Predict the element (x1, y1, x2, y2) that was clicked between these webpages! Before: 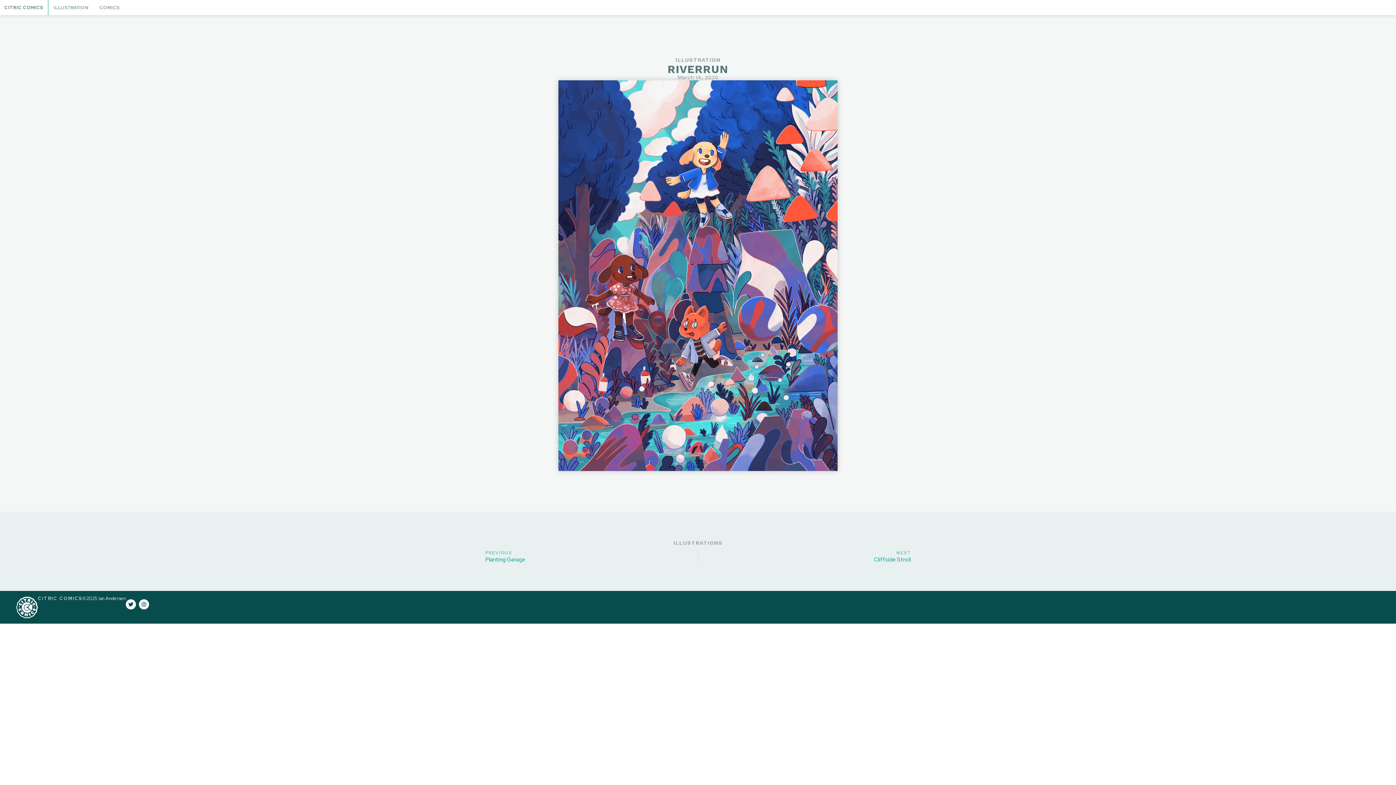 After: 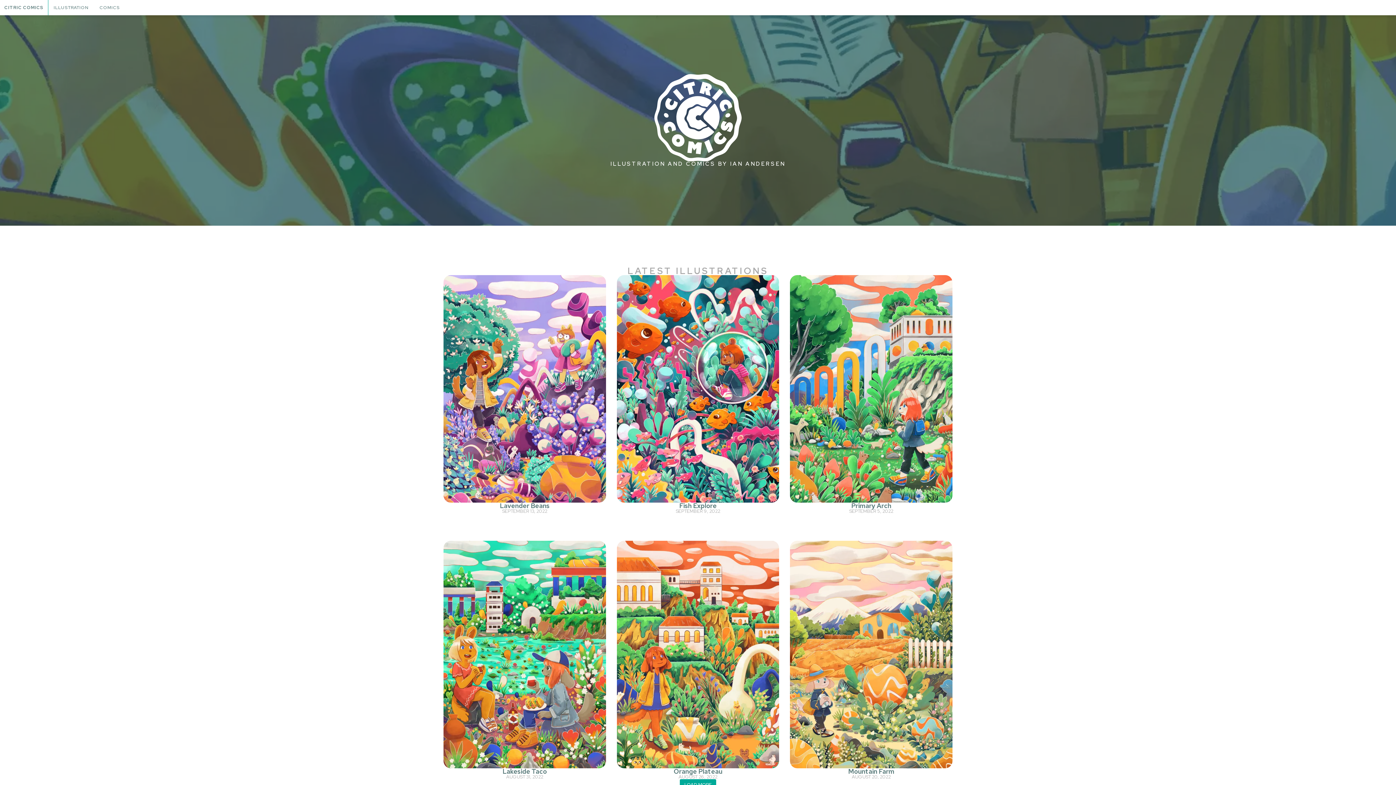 Action: bbox: (0, 0, 48, 15) label: CITRIC COMICS